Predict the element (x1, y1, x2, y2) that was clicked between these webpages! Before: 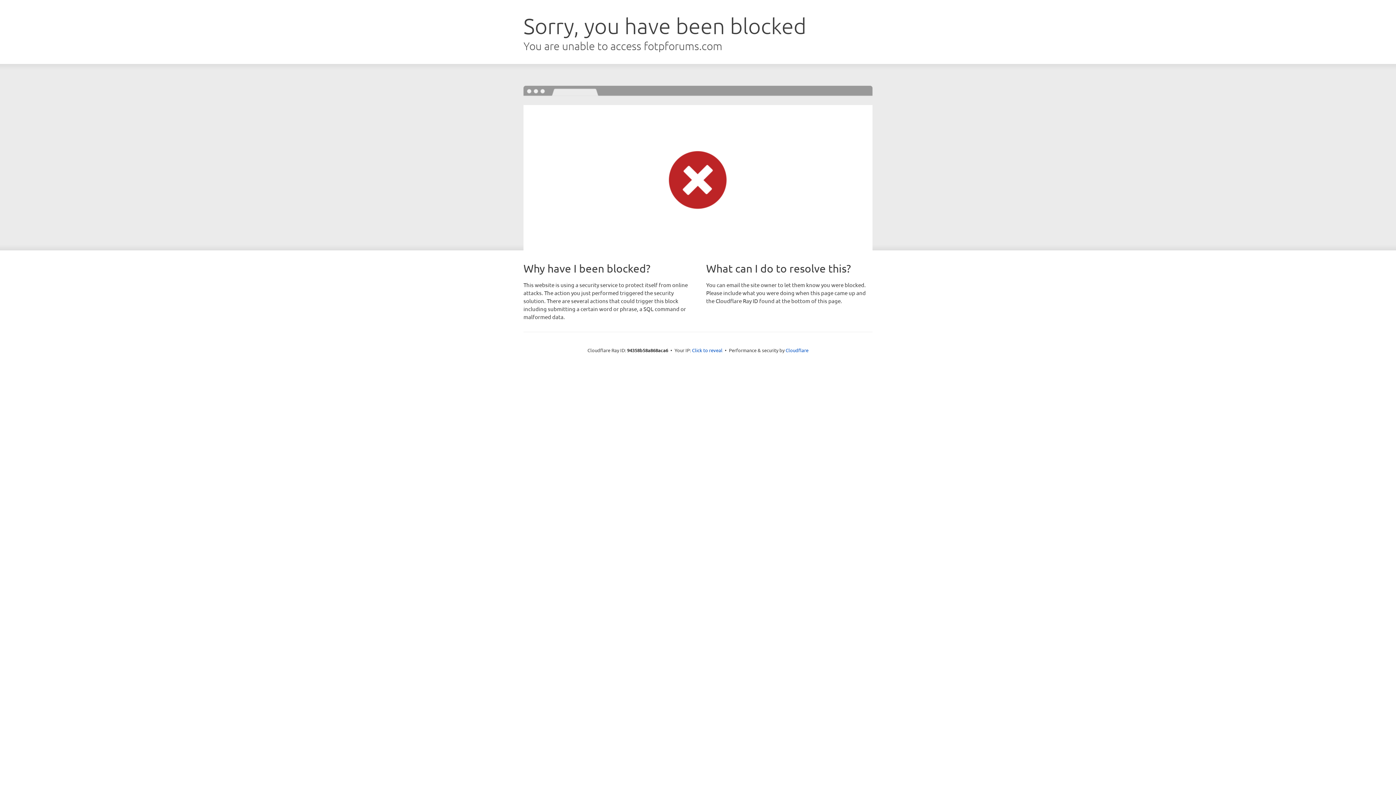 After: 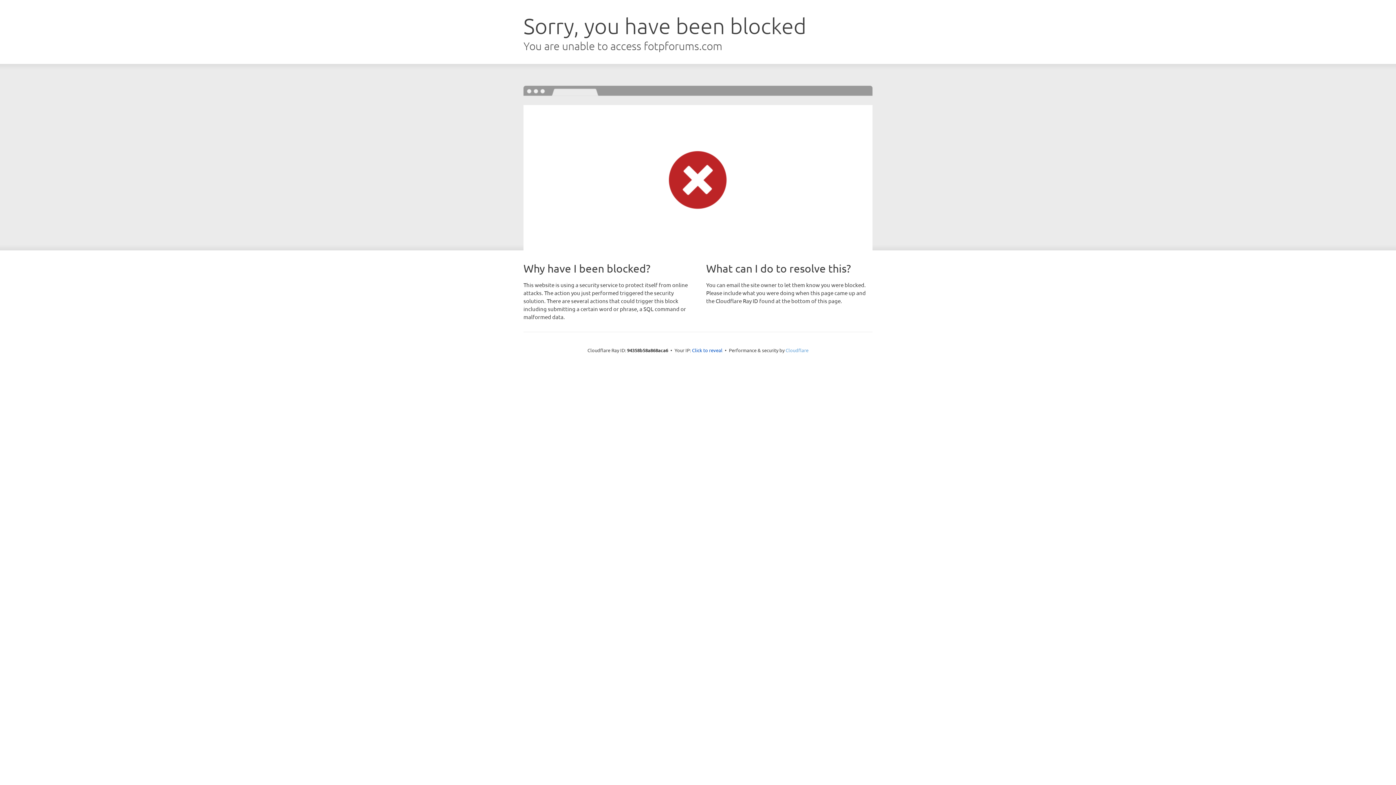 Action: label: Cloudflare bbox: (785, 347, 808, 353)